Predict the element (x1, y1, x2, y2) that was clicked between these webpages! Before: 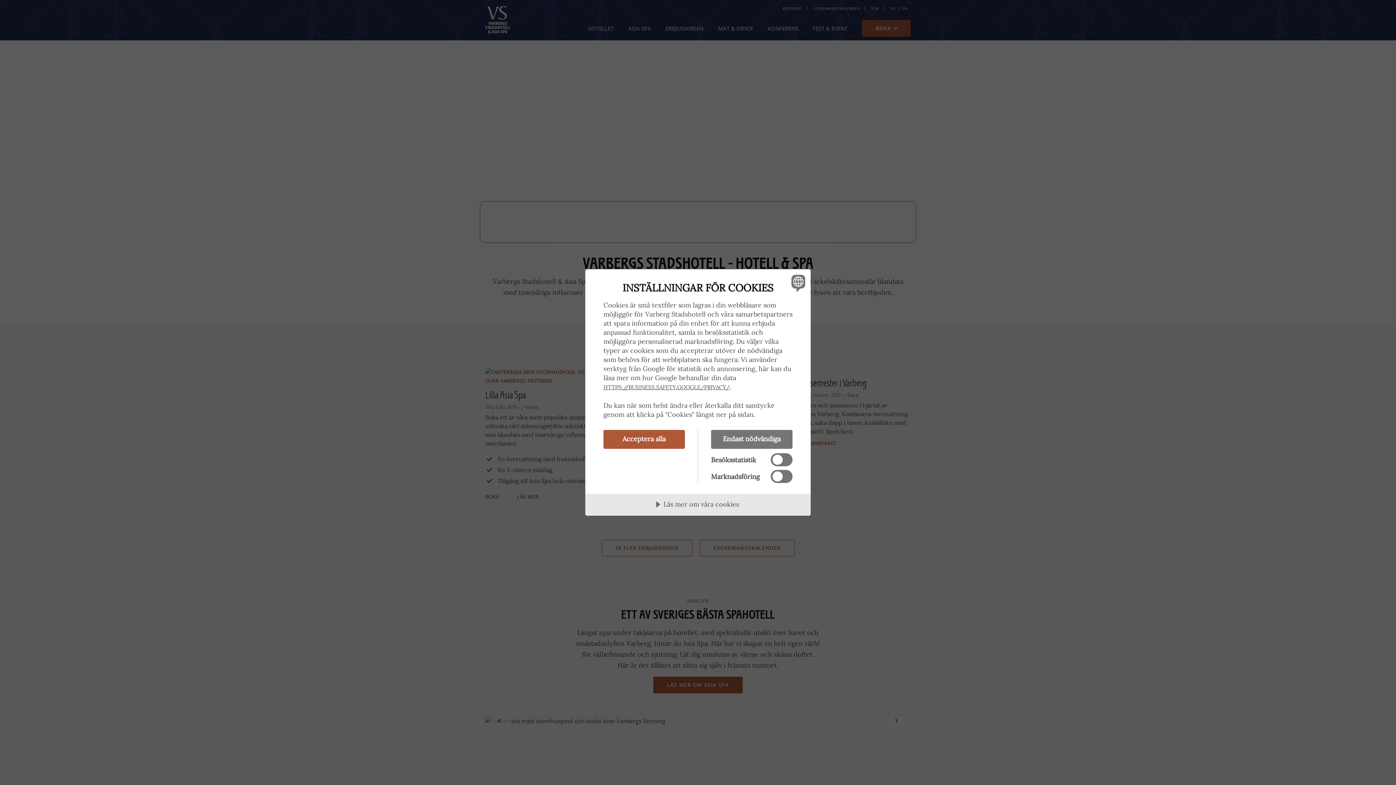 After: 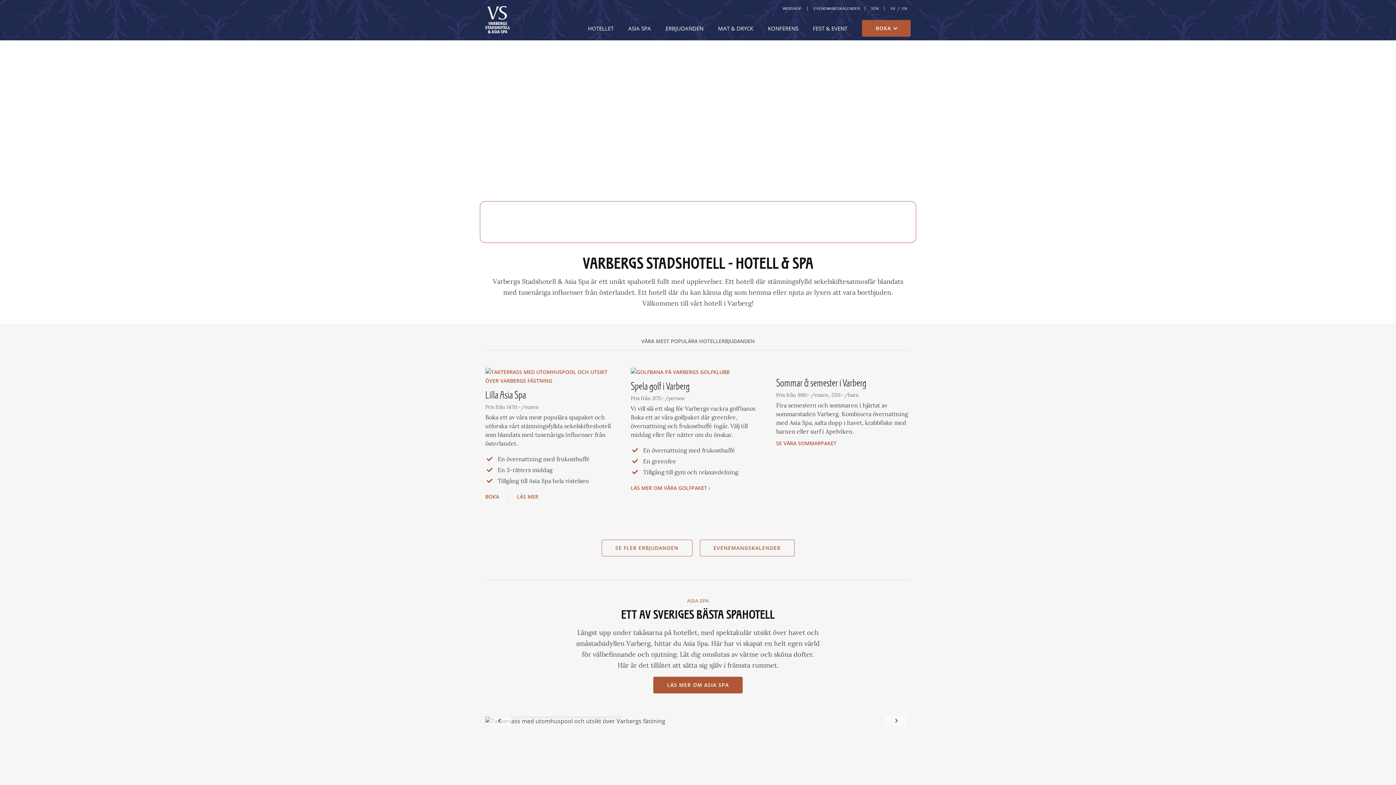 Action: bbox: (603, 430, 685, 449) label: Acceptera alla